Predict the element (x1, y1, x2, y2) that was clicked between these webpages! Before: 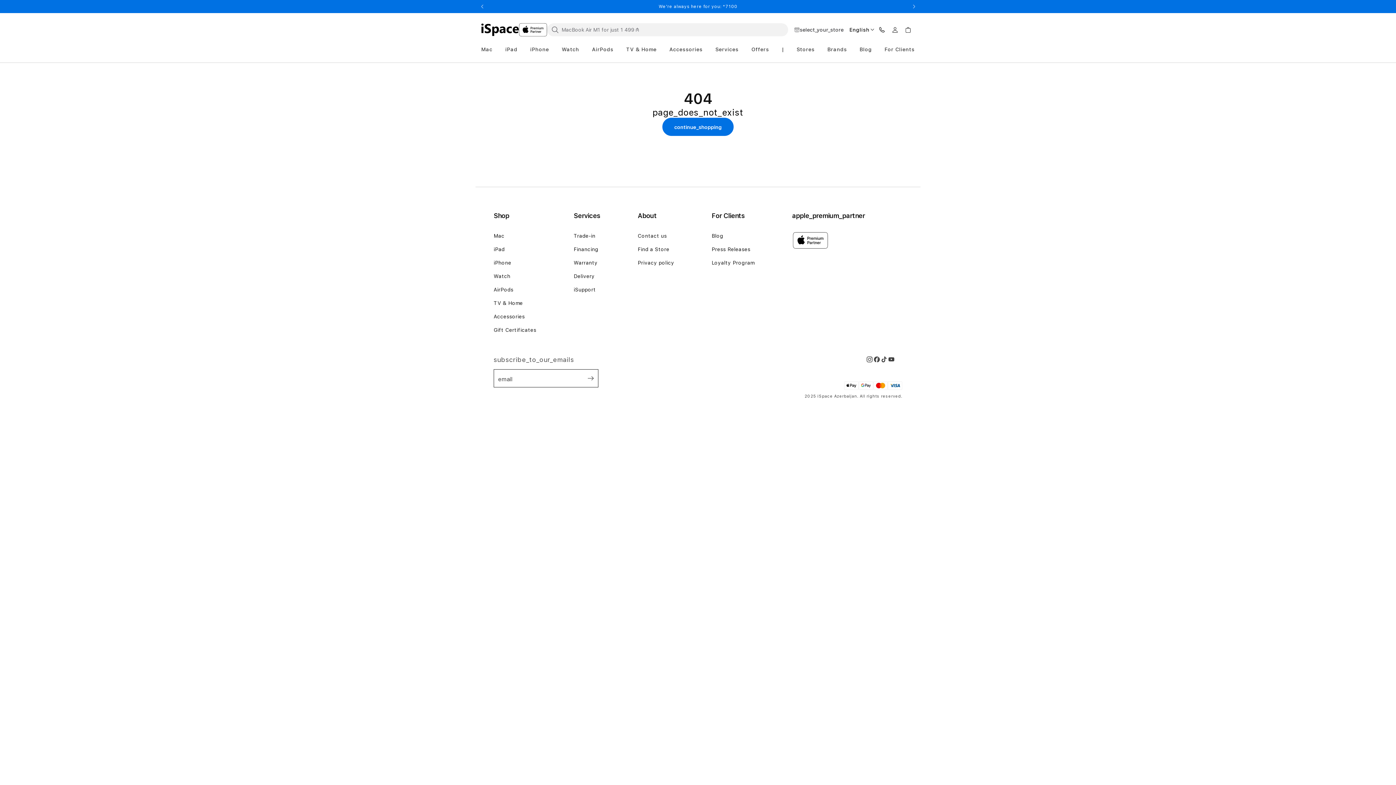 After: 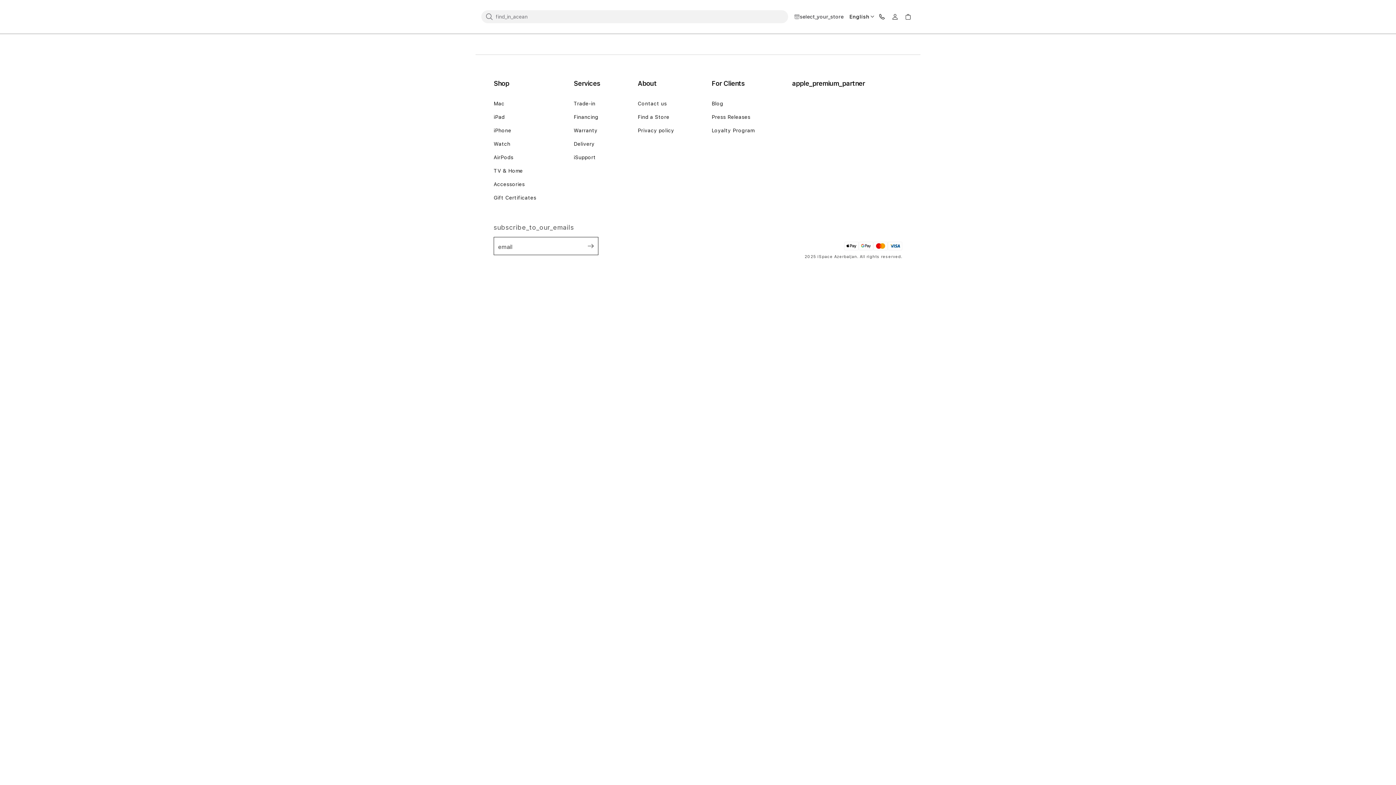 Action: bbox: (792, 232, 902, 248)